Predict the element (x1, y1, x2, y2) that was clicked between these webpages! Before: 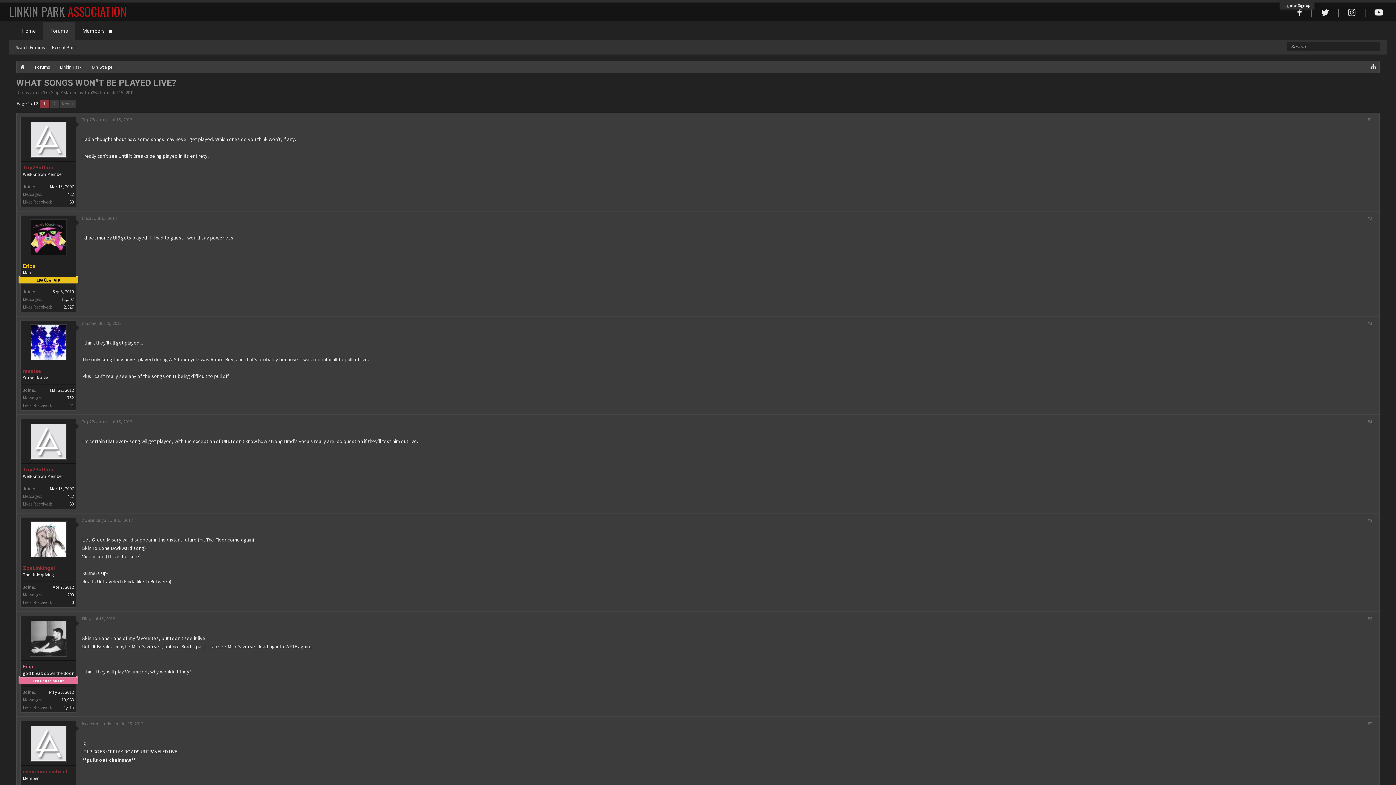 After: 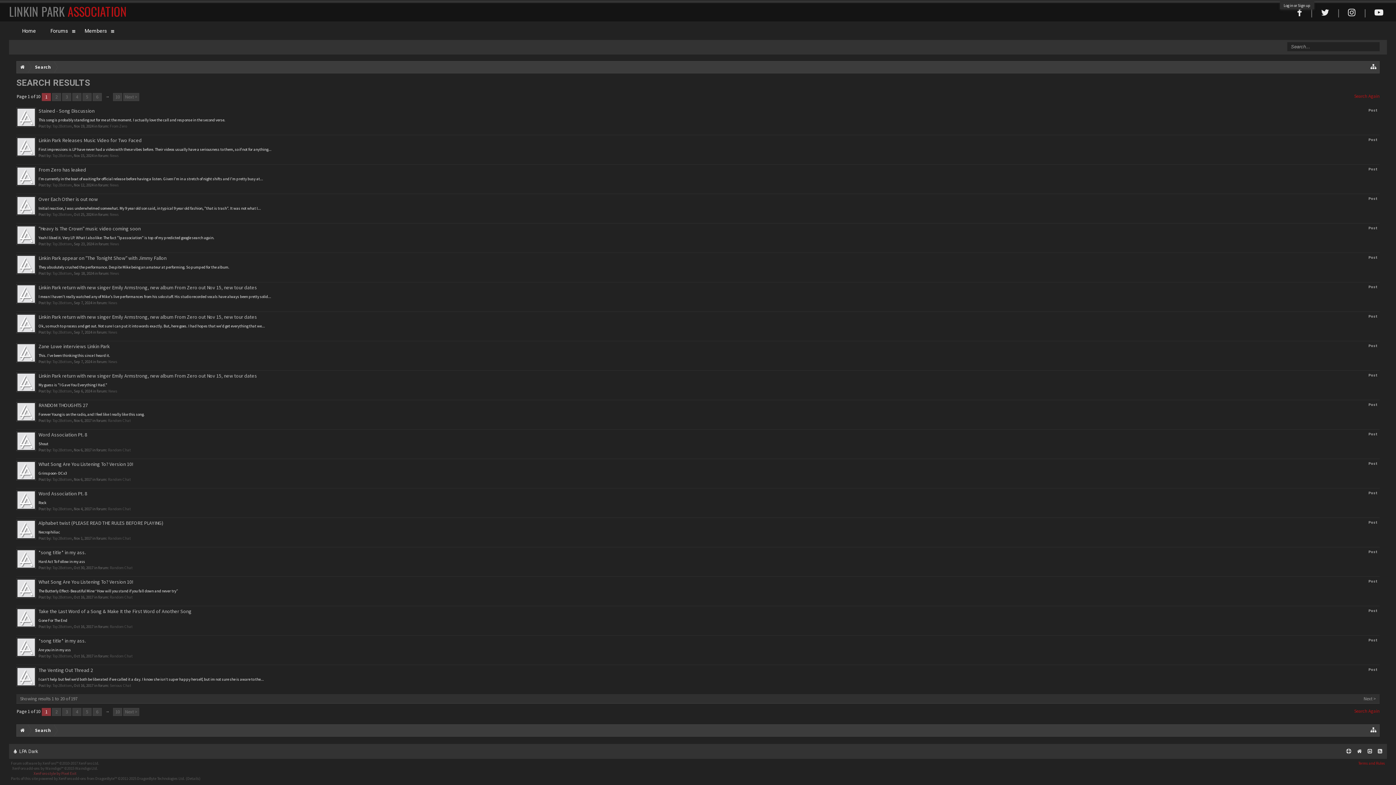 Action: label: 422 bbox: (67, 493, 73, 499)